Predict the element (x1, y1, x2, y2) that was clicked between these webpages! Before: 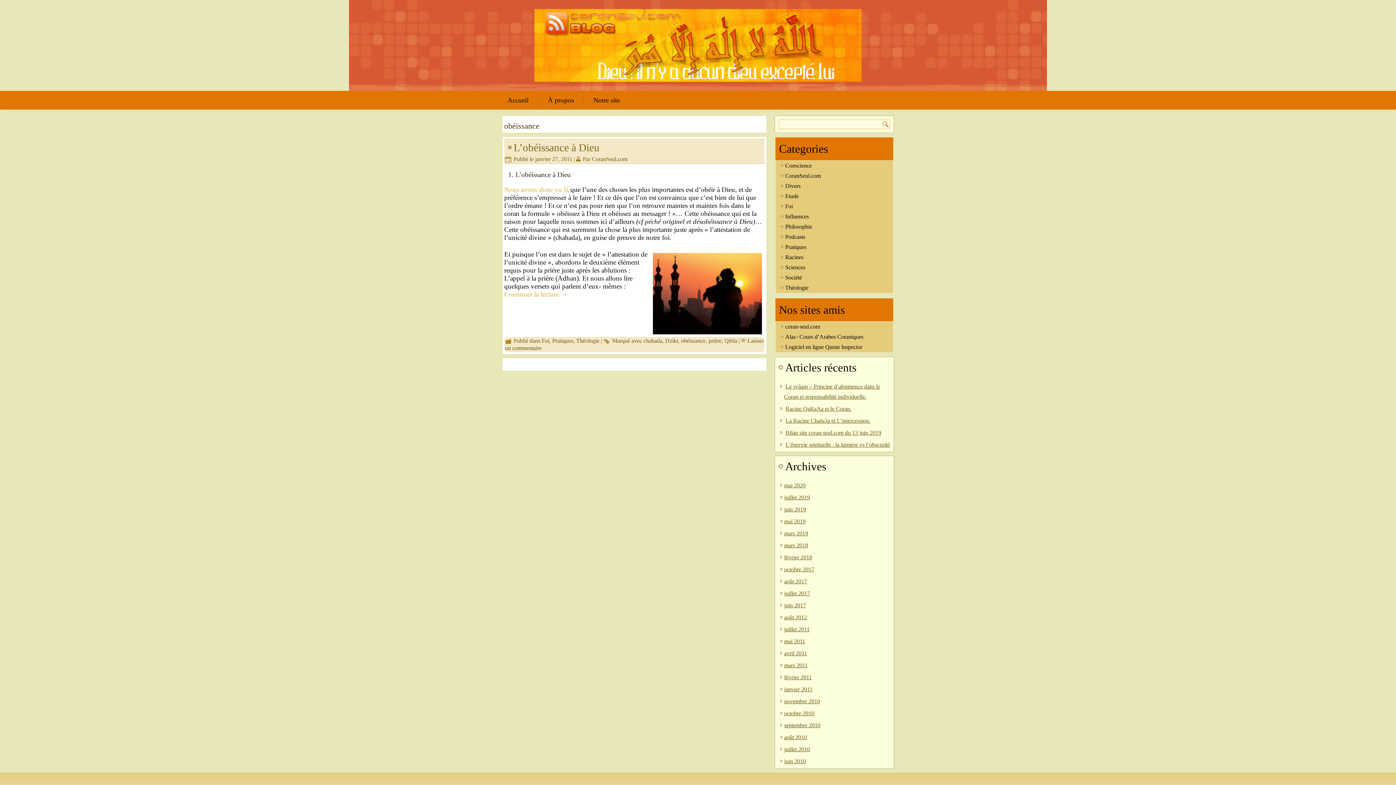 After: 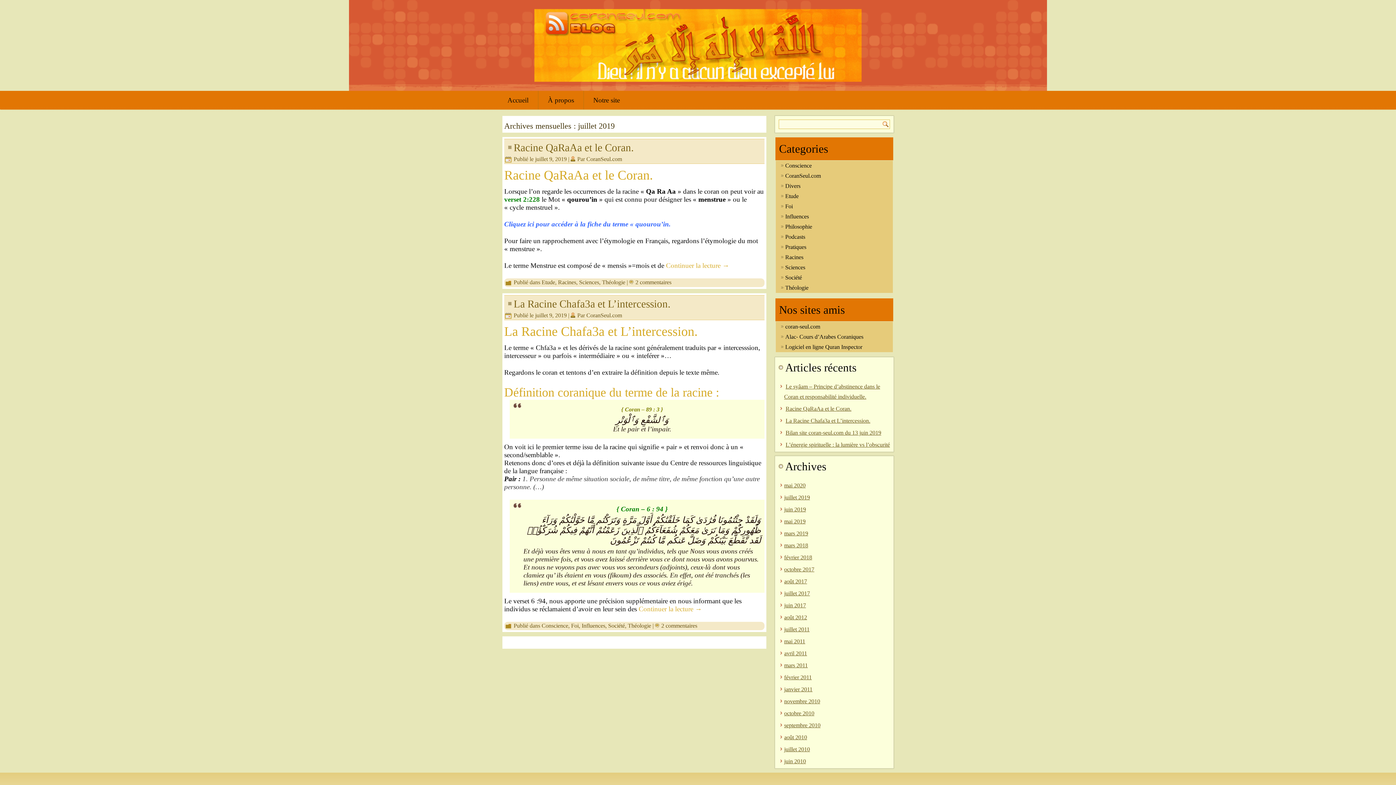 Action: bbox: (784, 494, 810, 500) label: juillet 2019